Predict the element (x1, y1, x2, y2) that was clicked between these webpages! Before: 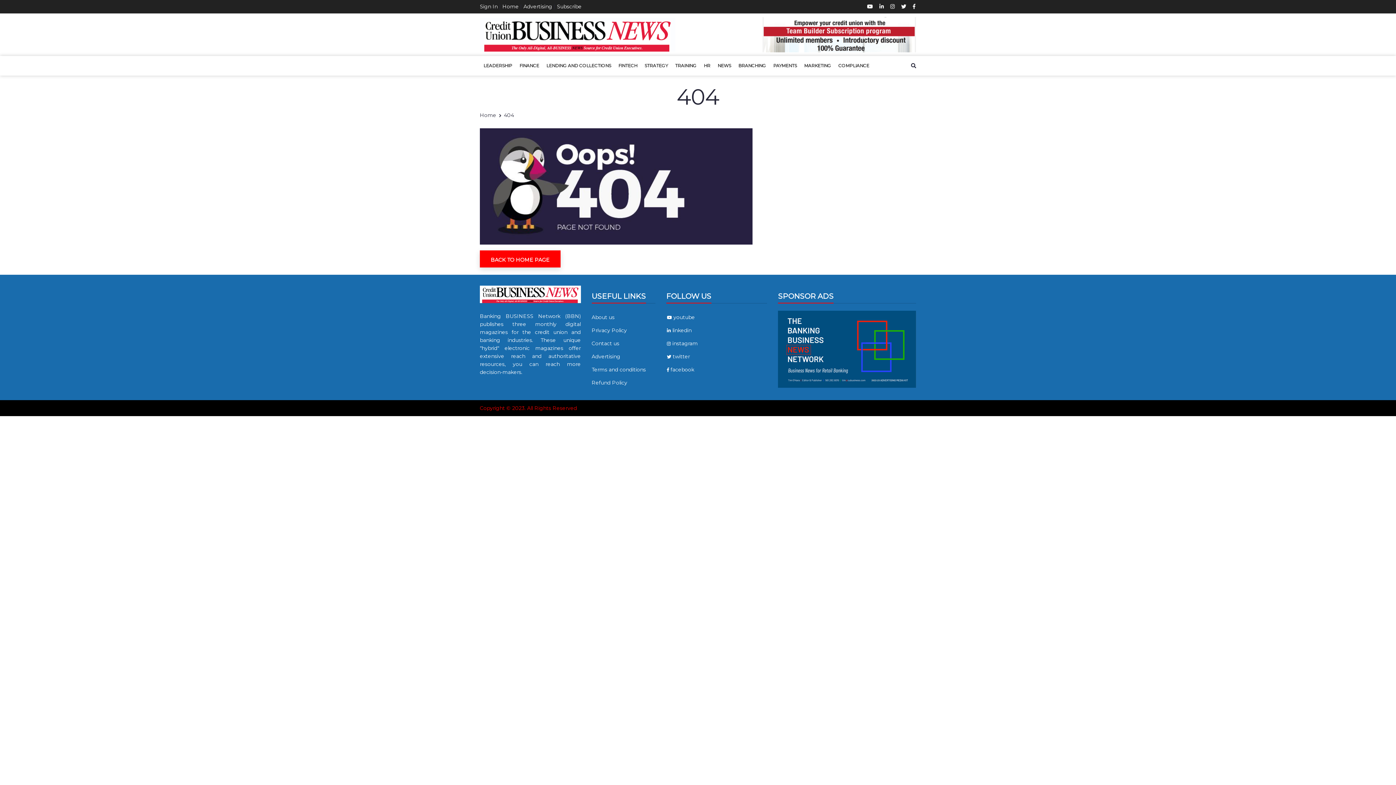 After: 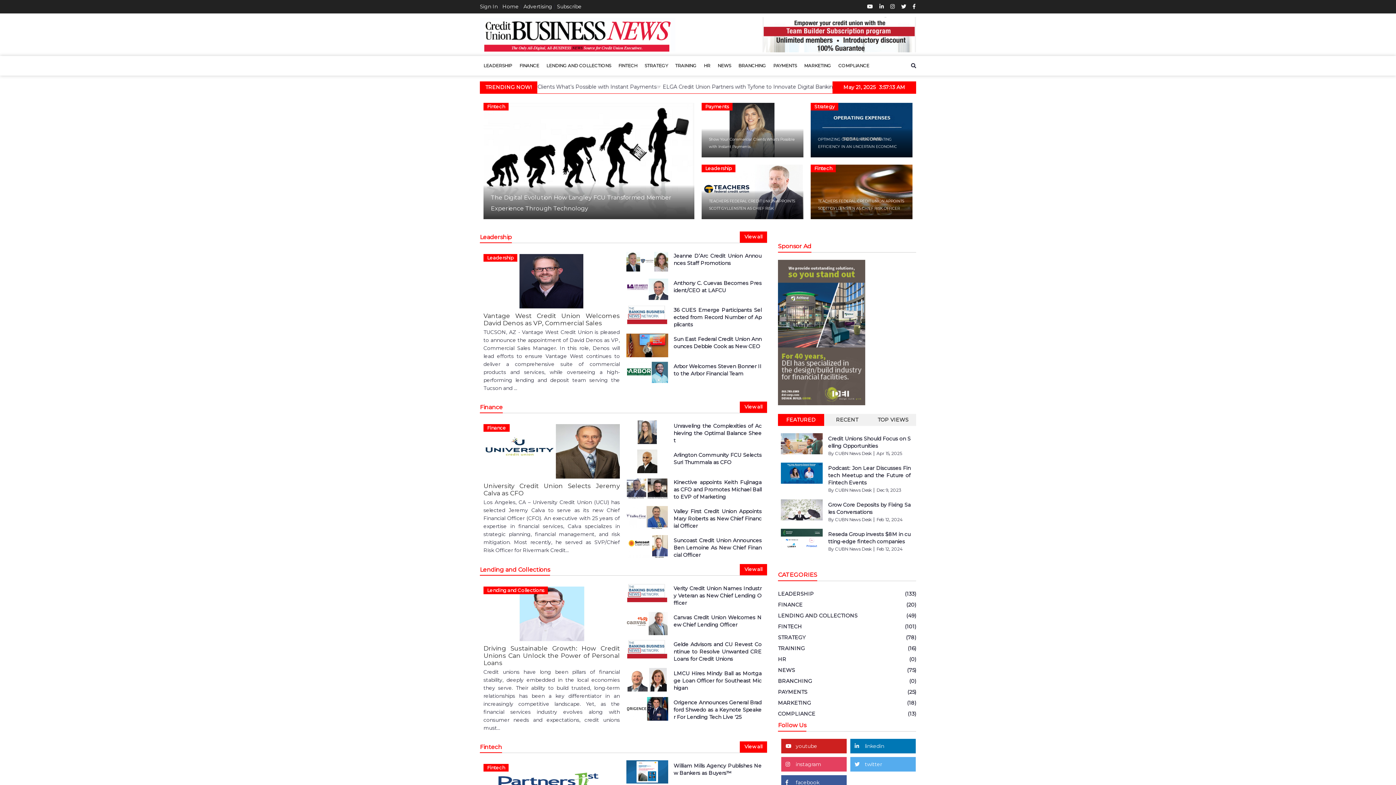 Action: bbox: (900, 3, 907, 9)